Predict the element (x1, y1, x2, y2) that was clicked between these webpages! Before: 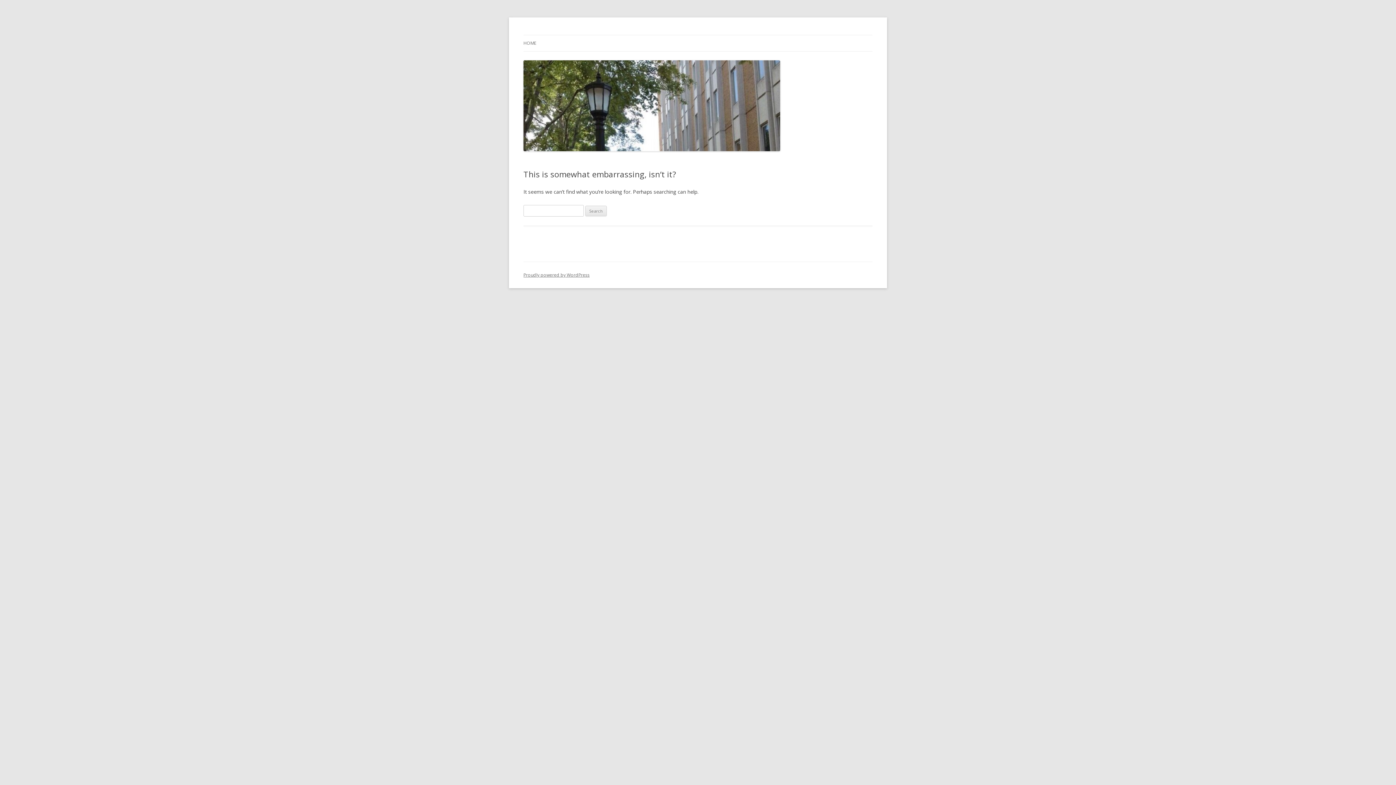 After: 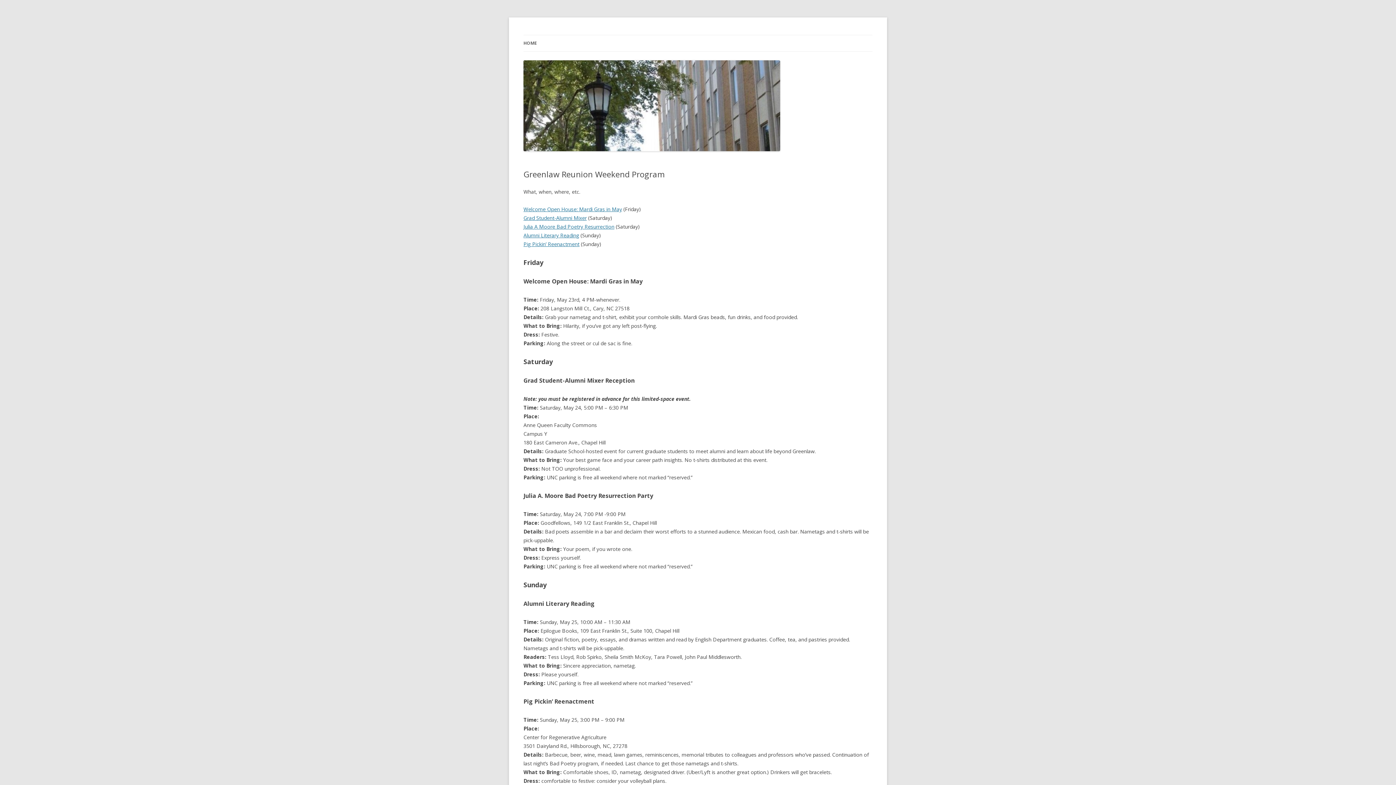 Action: bbox: (523, 145, 780, 152)